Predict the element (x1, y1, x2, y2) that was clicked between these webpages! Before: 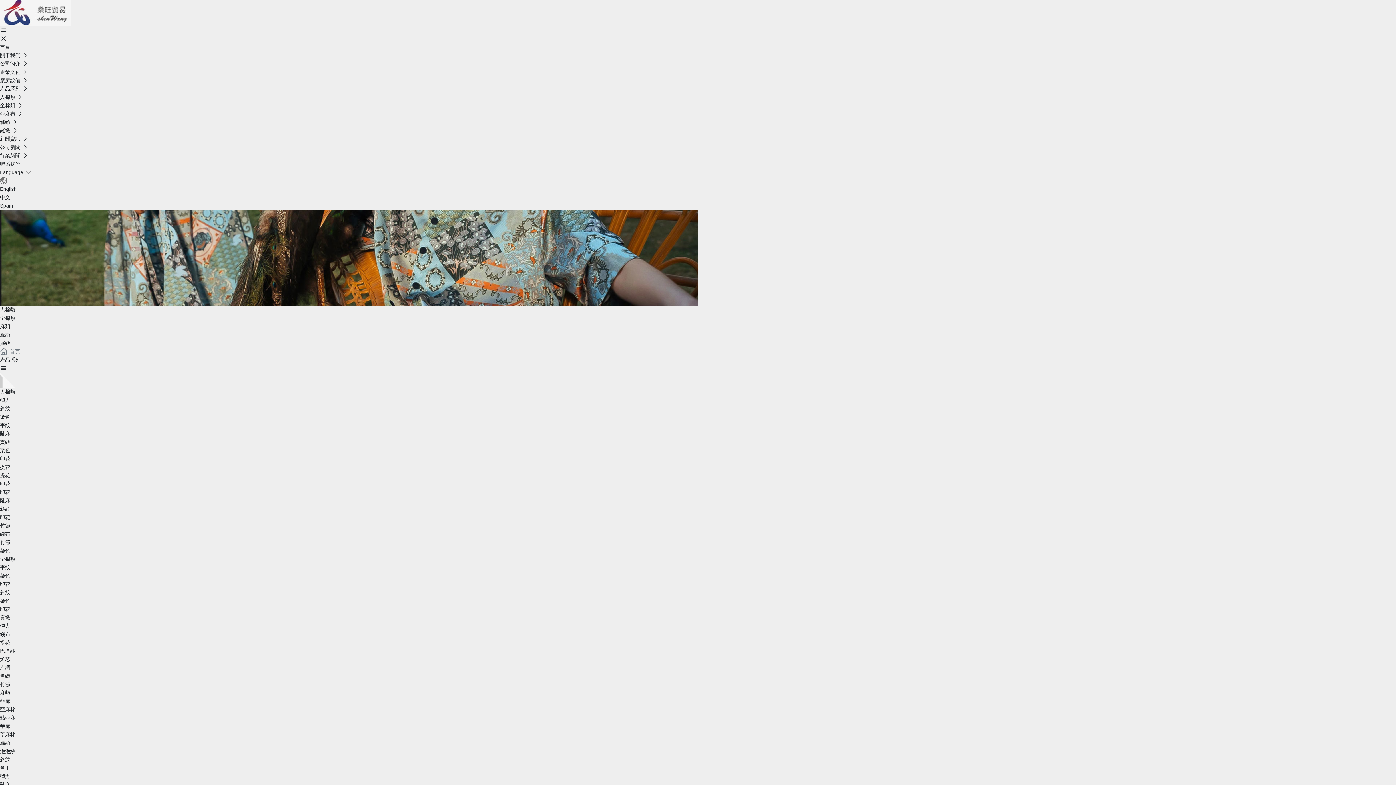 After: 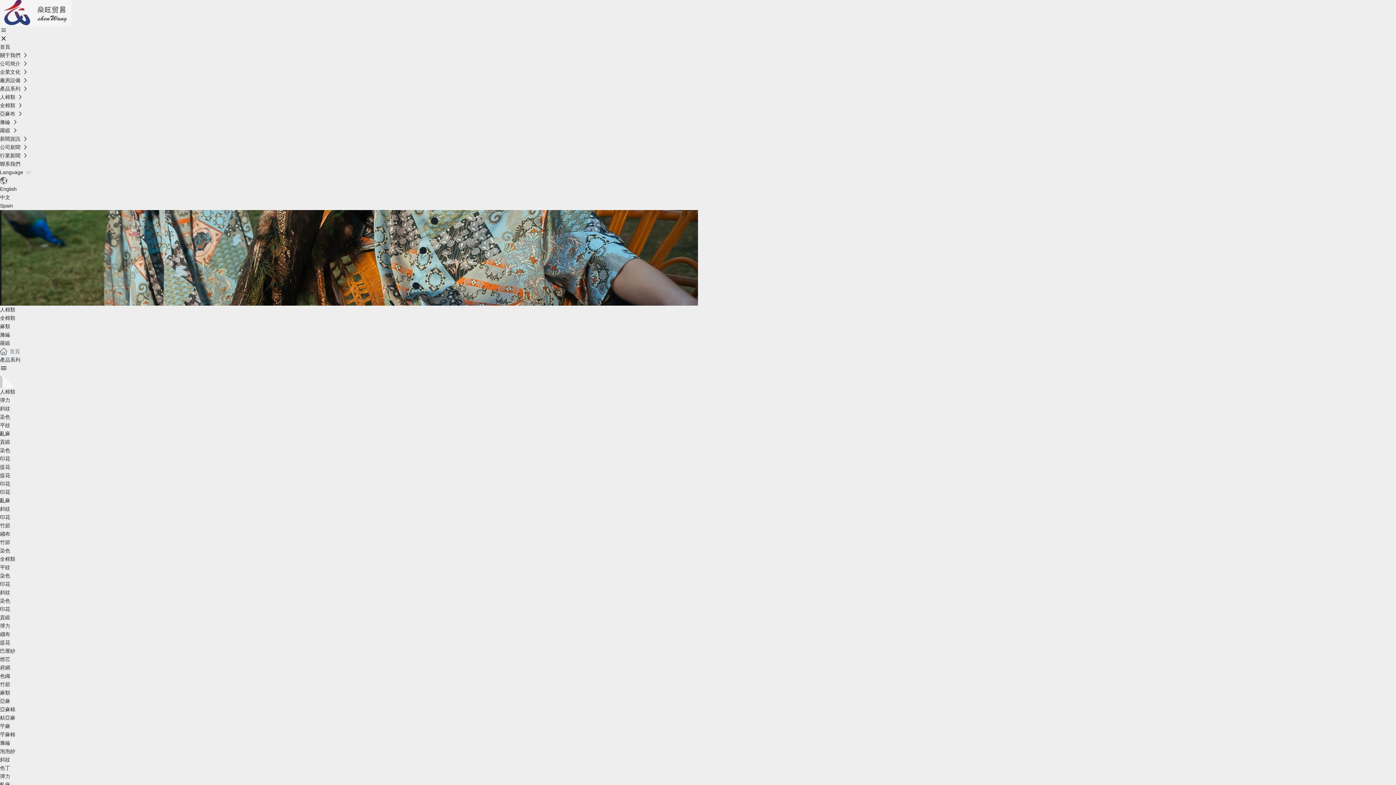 Action: label: 羅緞  bbox: (0, 127, 11, 133)